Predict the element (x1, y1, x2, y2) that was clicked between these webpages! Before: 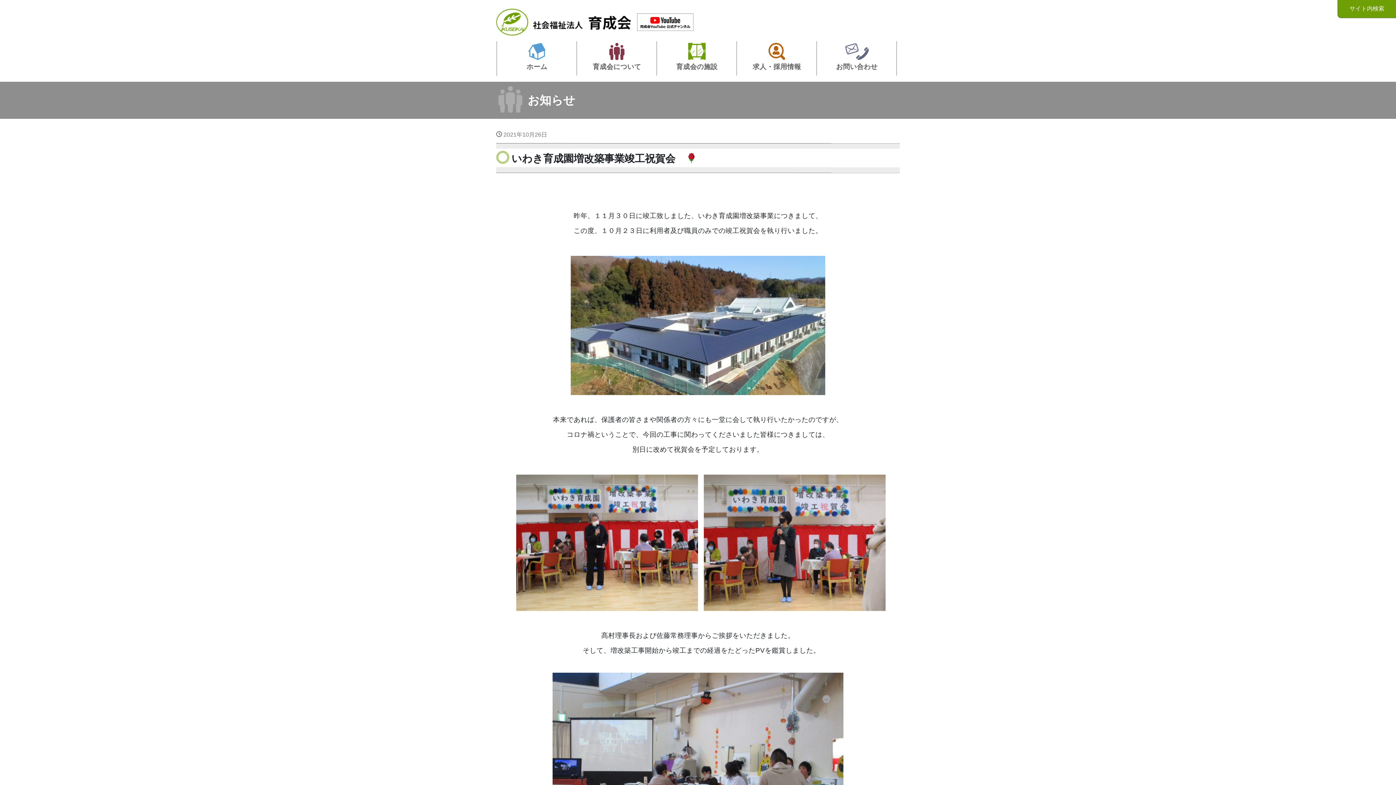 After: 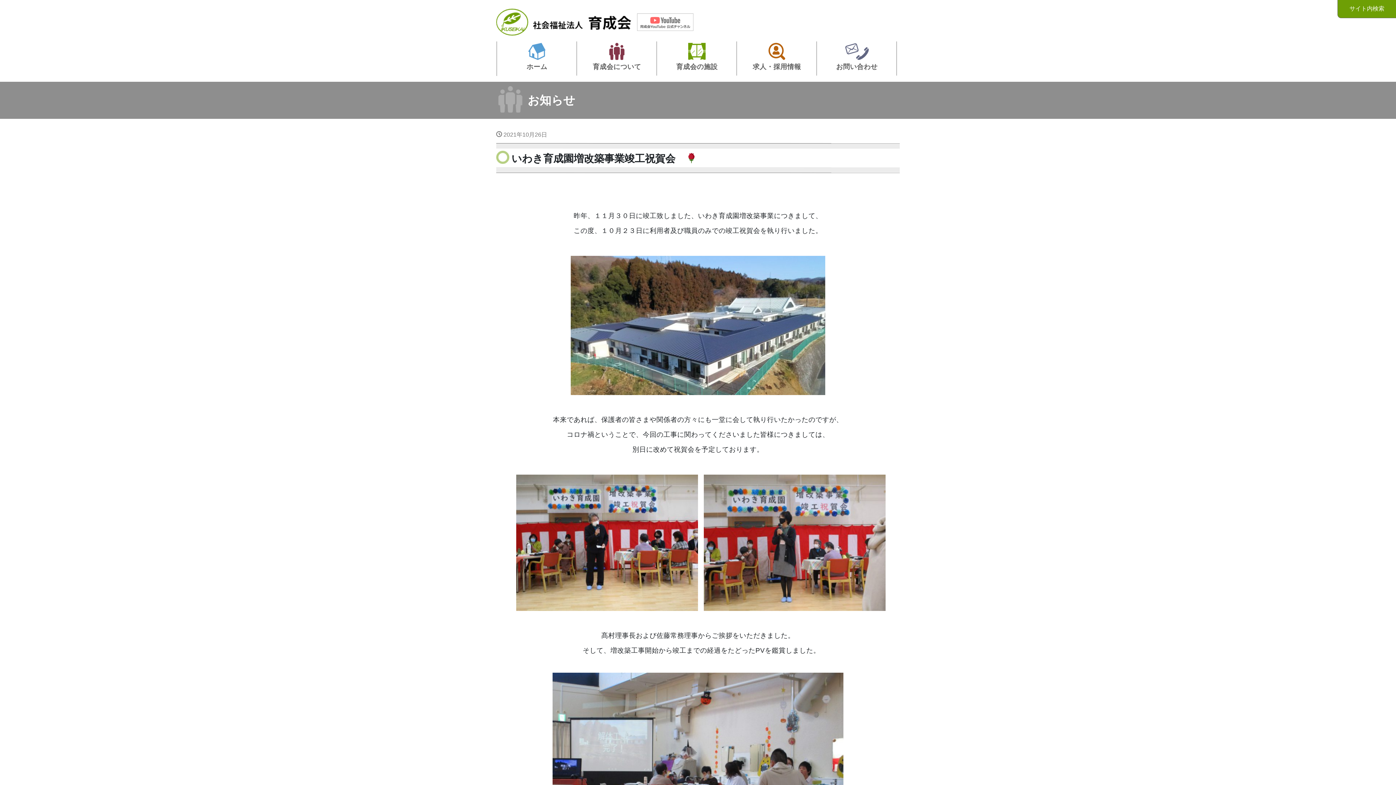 Action: bbox: (634, 15, 696, 24)